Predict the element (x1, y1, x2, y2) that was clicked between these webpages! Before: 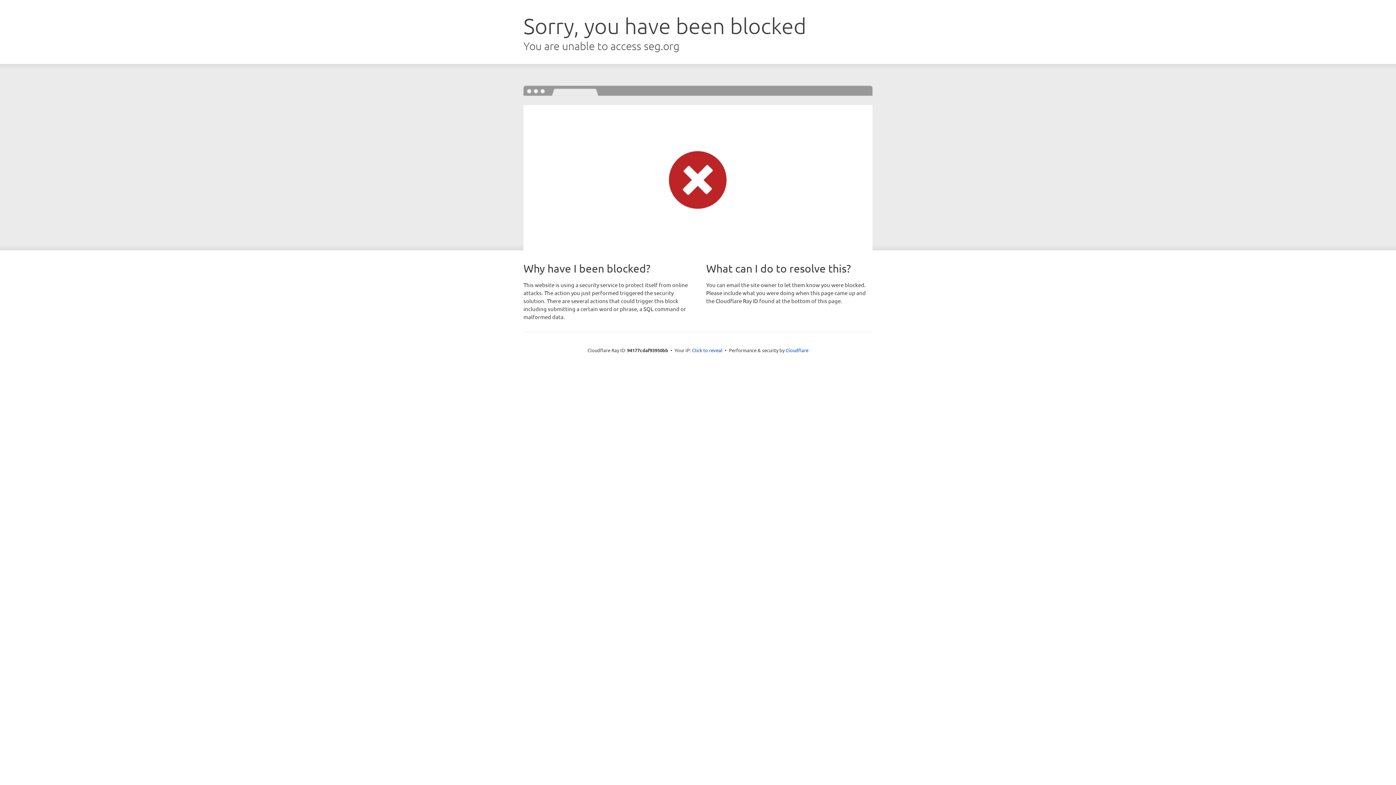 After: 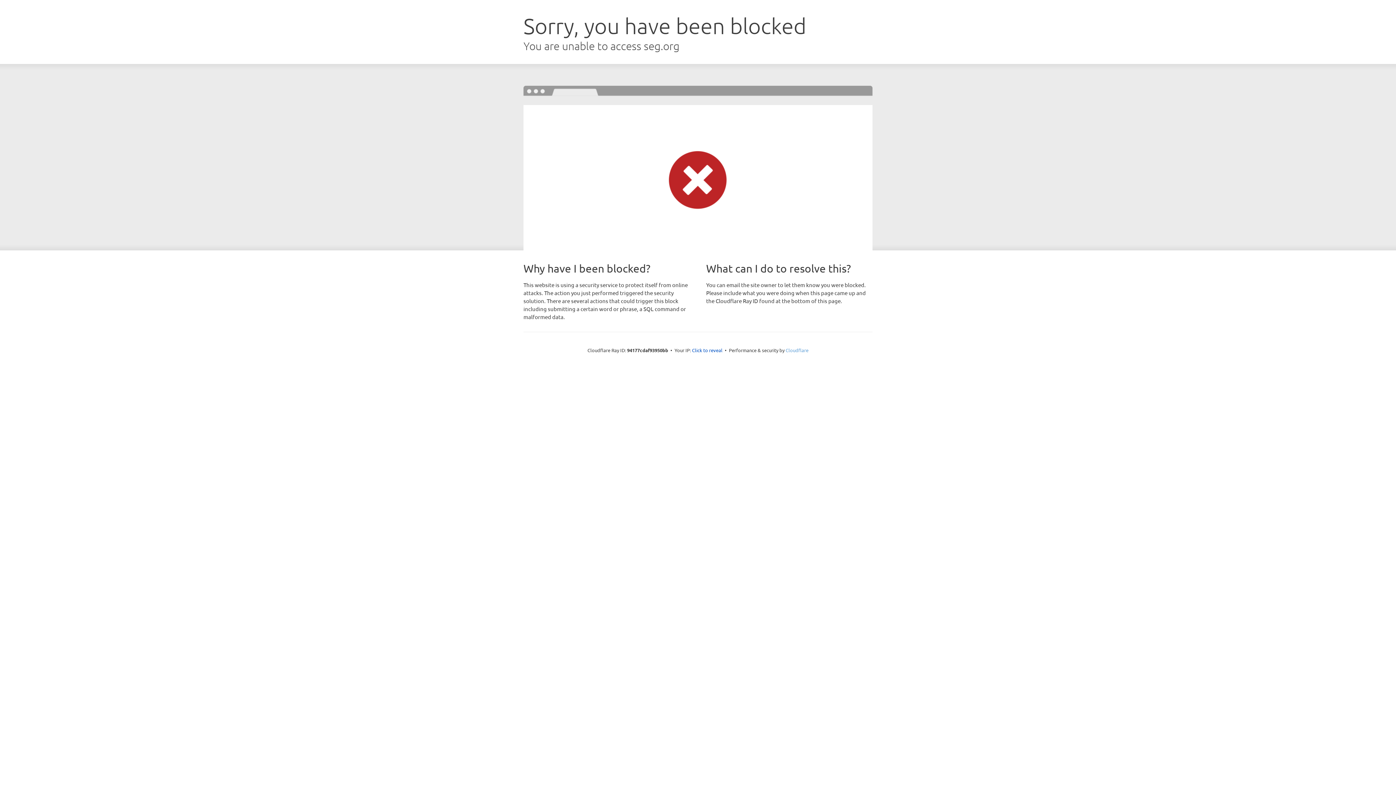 Action: label: Cloudflare bbox: (785, 347, 808, 353)